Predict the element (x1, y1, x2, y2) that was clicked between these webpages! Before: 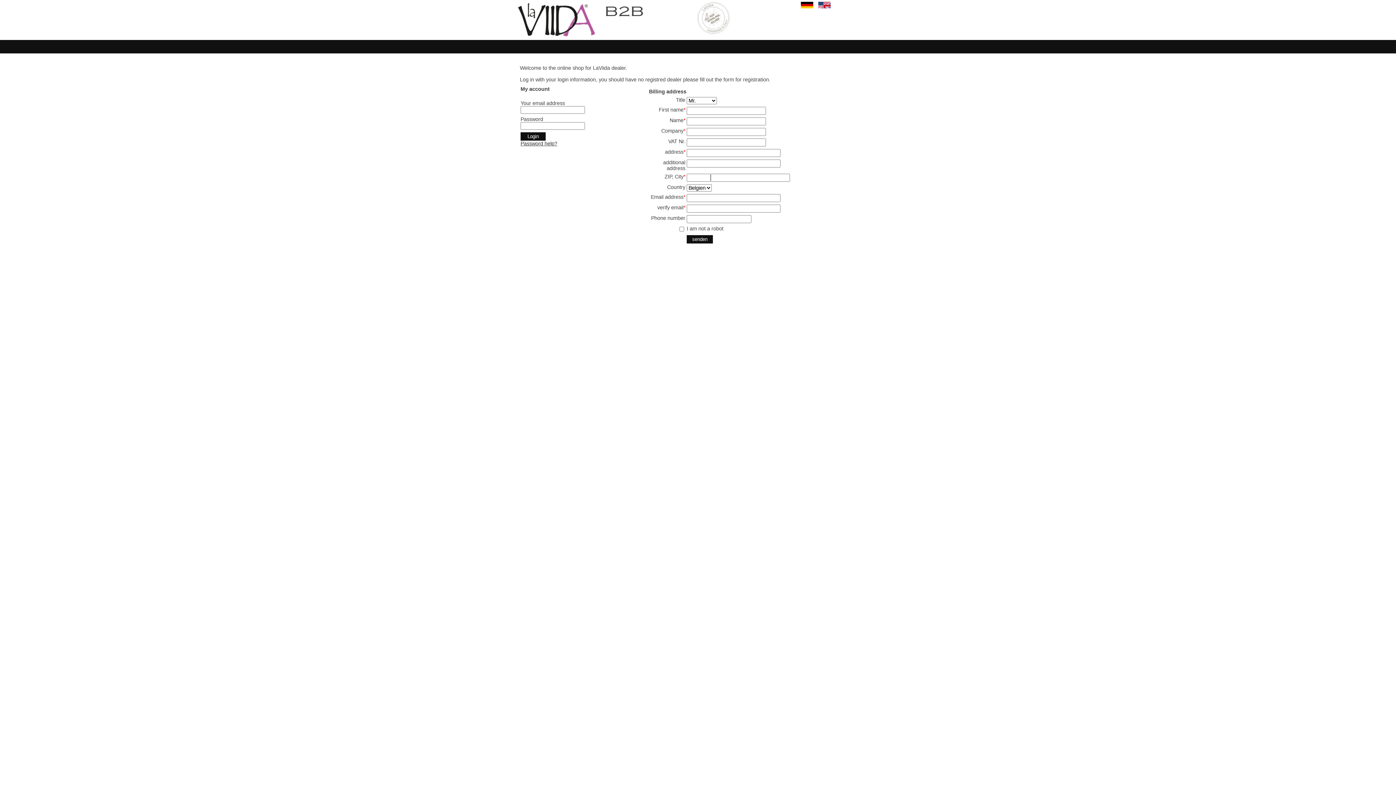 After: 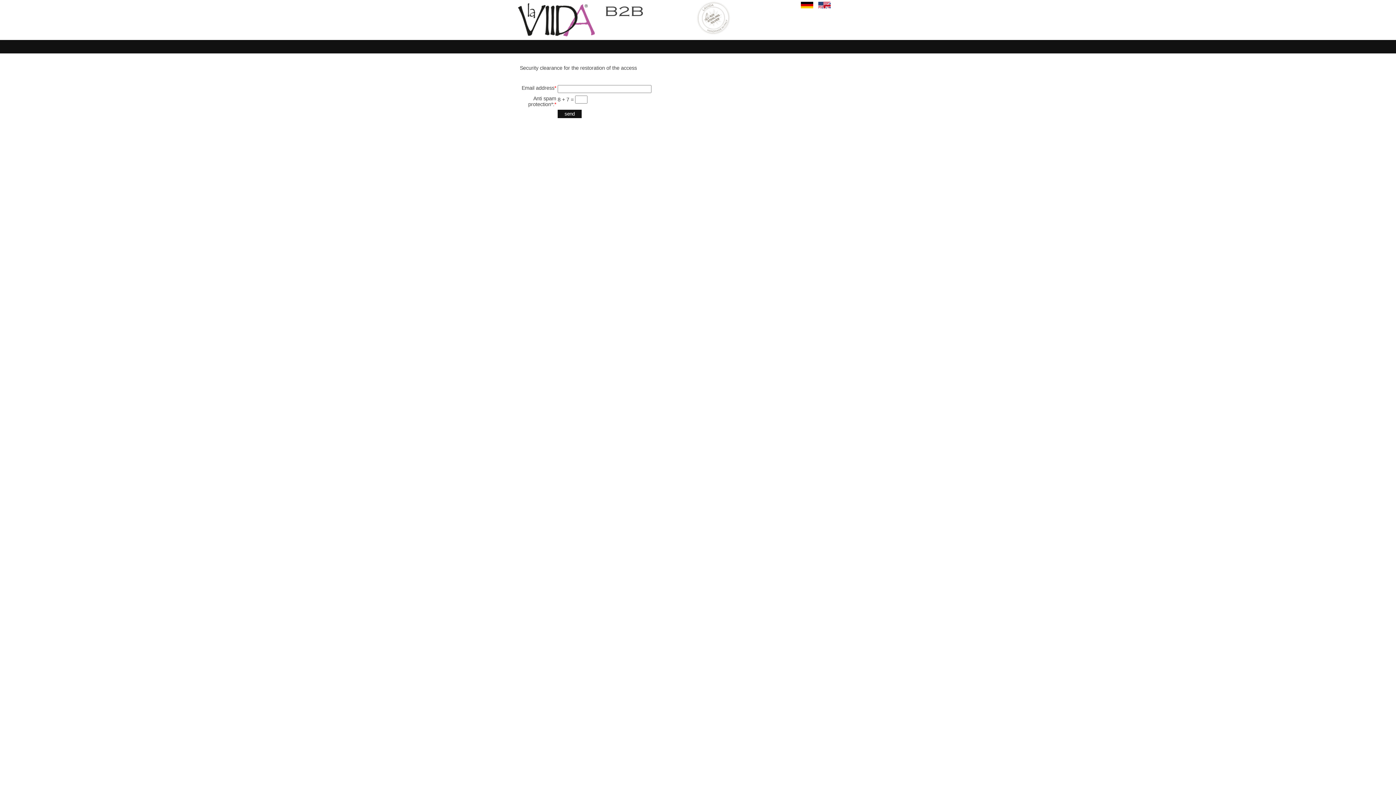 Action: bbox: (520, 140, 557, 146) label: Password help?